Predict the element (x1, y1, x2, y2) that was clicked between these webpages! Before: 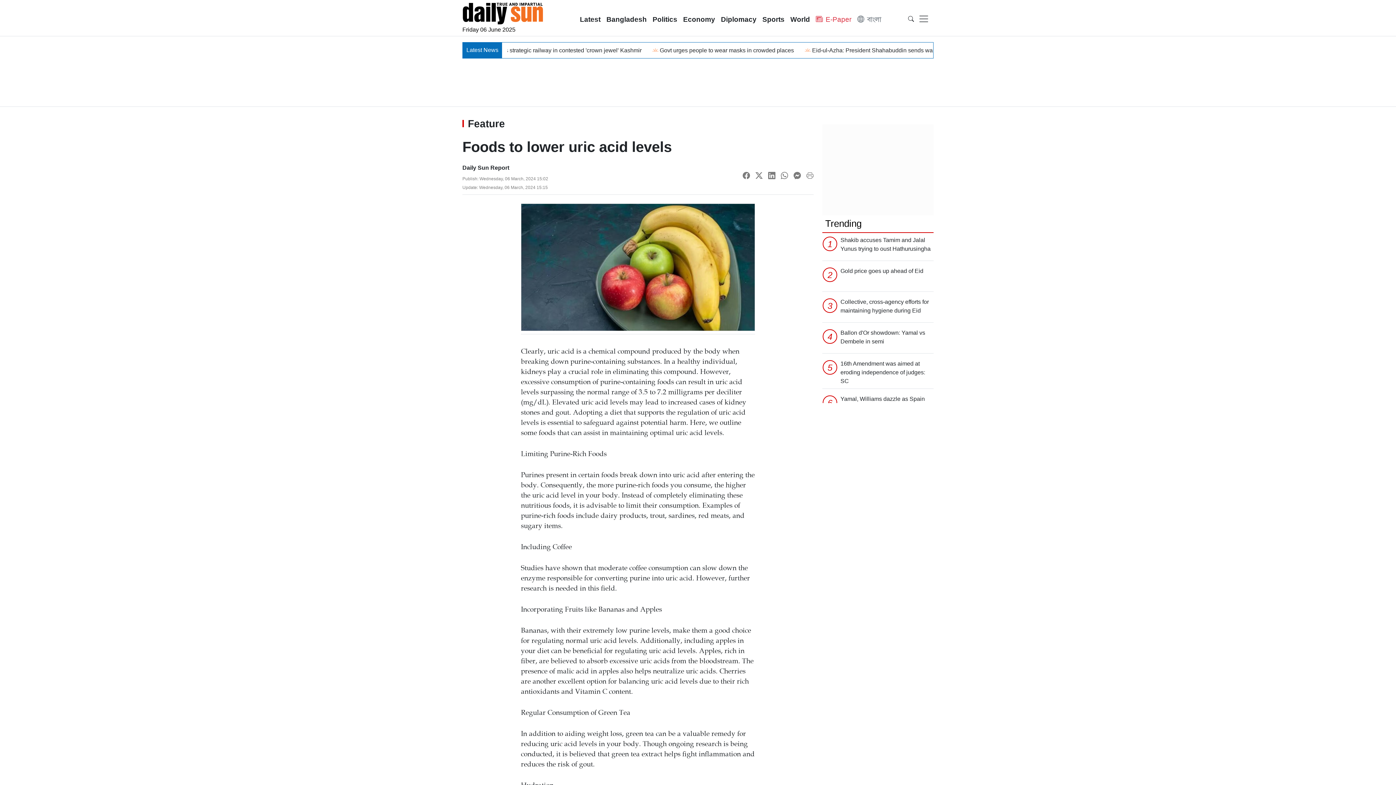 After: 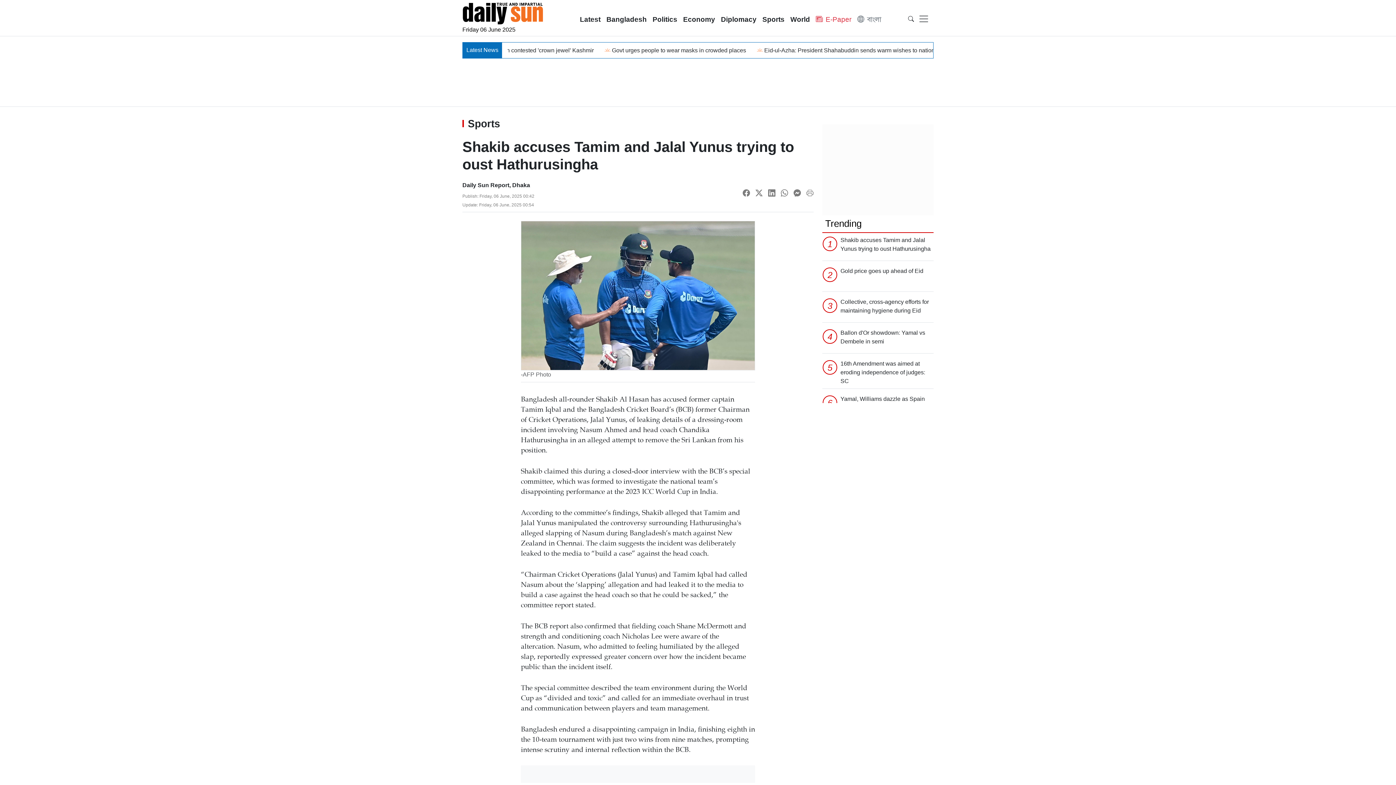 Action: bbox: (840, 235, 933, 257) label: Shakib accuses Tamim and Jalal Yunus trying to oust Hathurusingha